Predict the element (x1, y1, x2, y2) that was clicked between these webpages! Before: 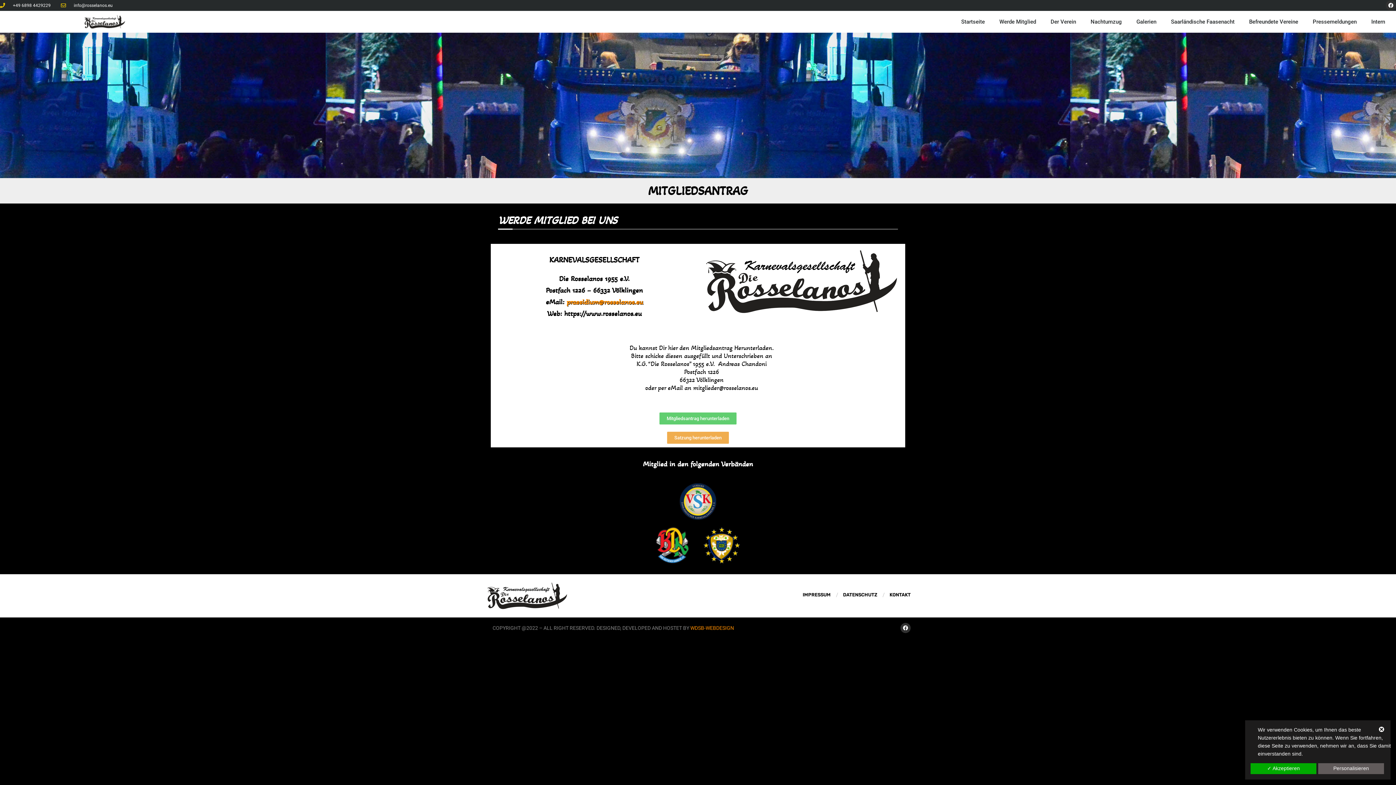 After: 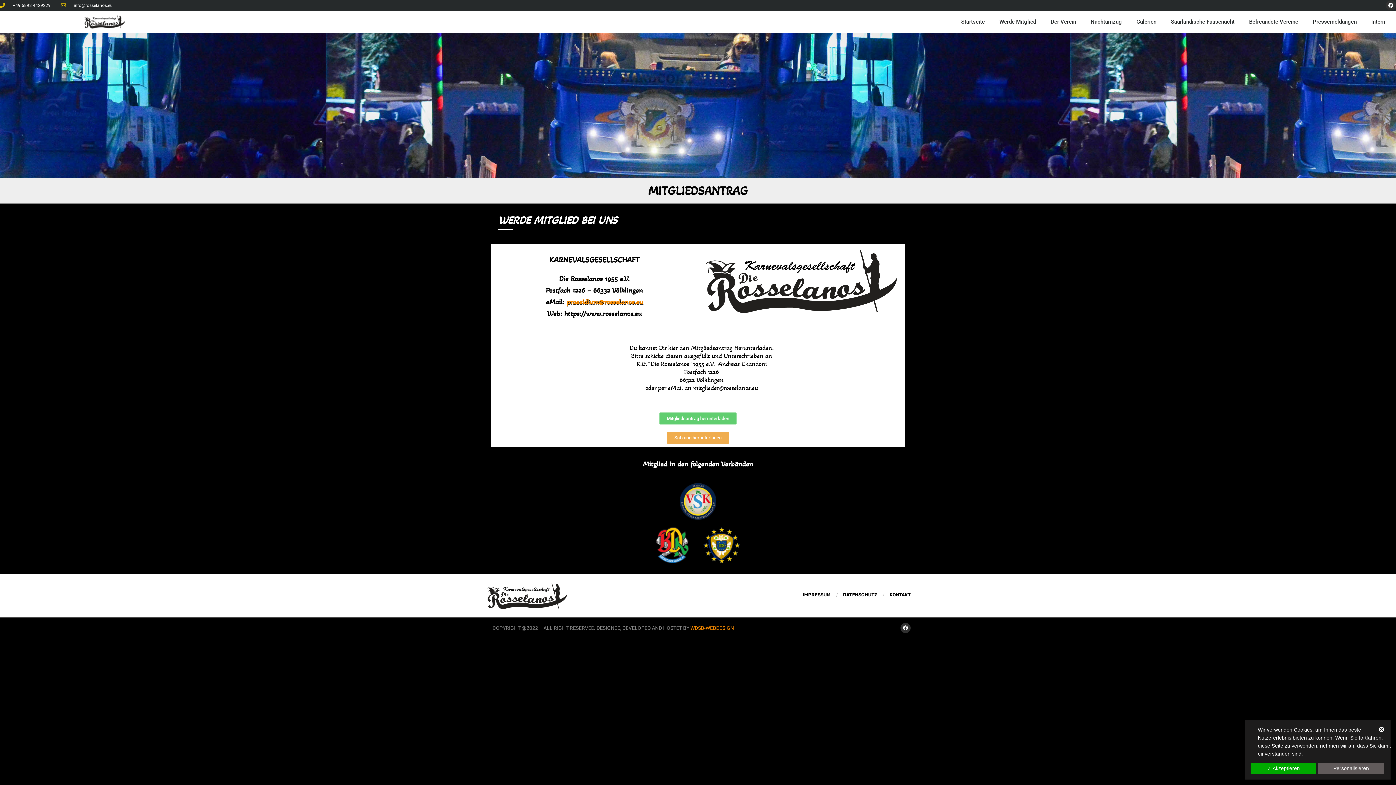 Action: bbox: (667, 432, 729, 444) label: Satzung herunterladen